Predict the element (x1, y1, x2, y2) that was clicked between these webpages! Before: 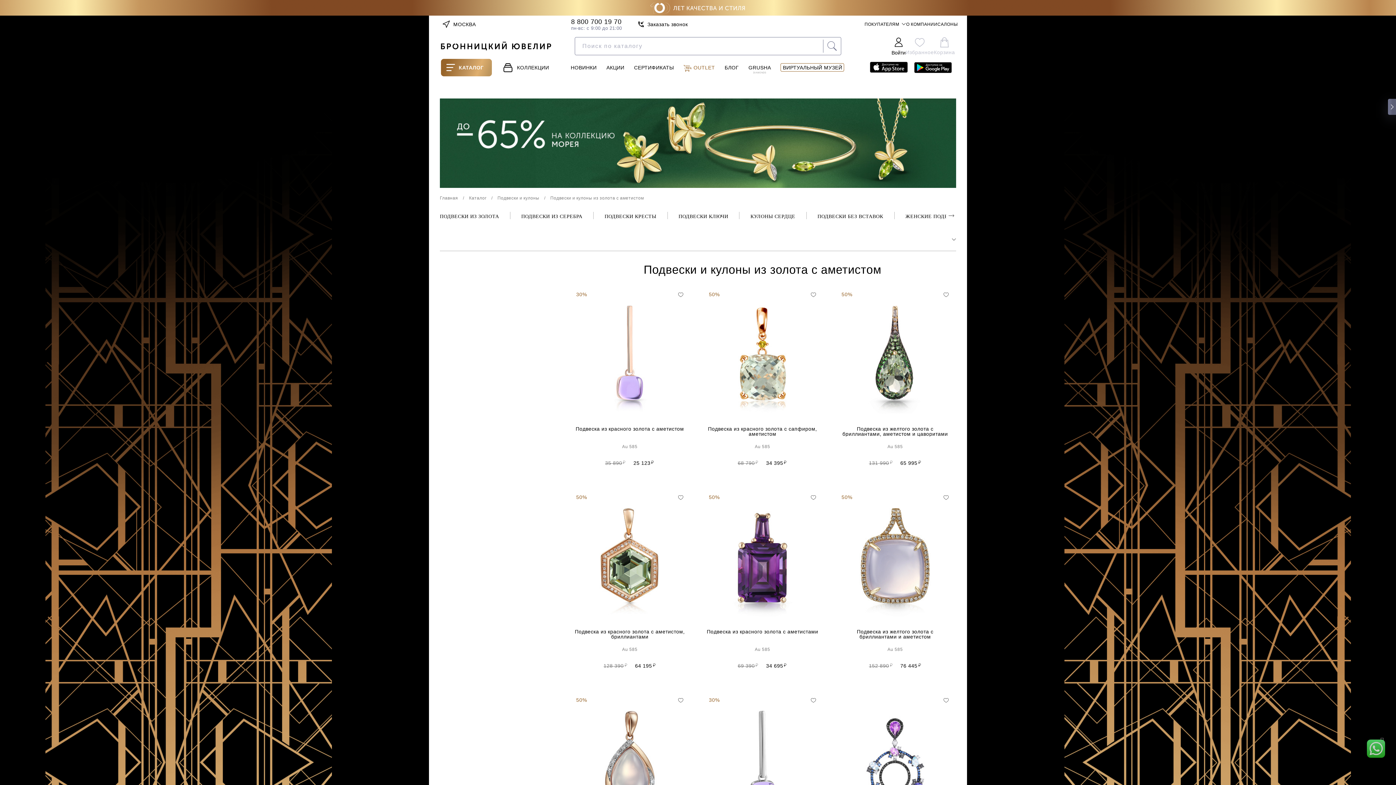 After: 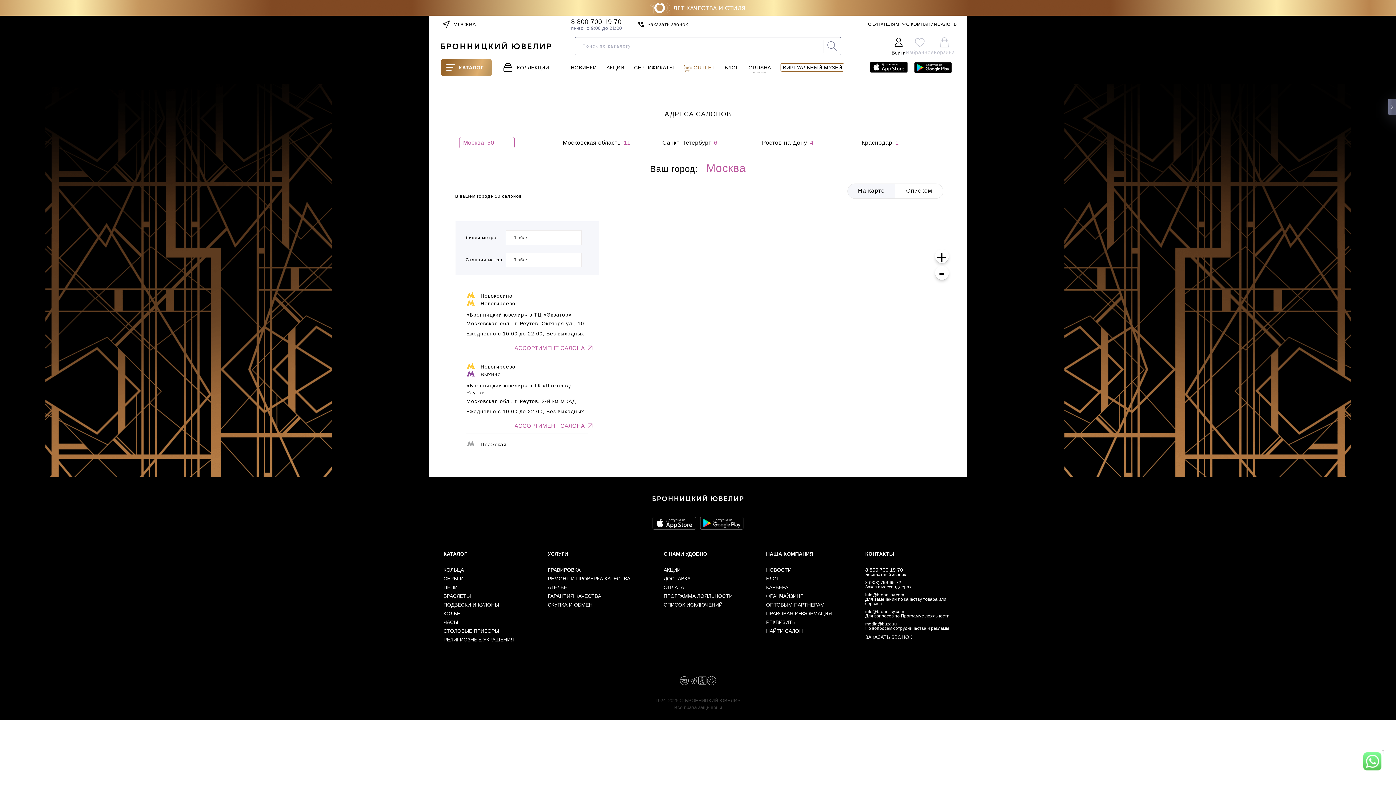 Action: label: САЛОНЫ bbox: (937, 15, 958, 33)